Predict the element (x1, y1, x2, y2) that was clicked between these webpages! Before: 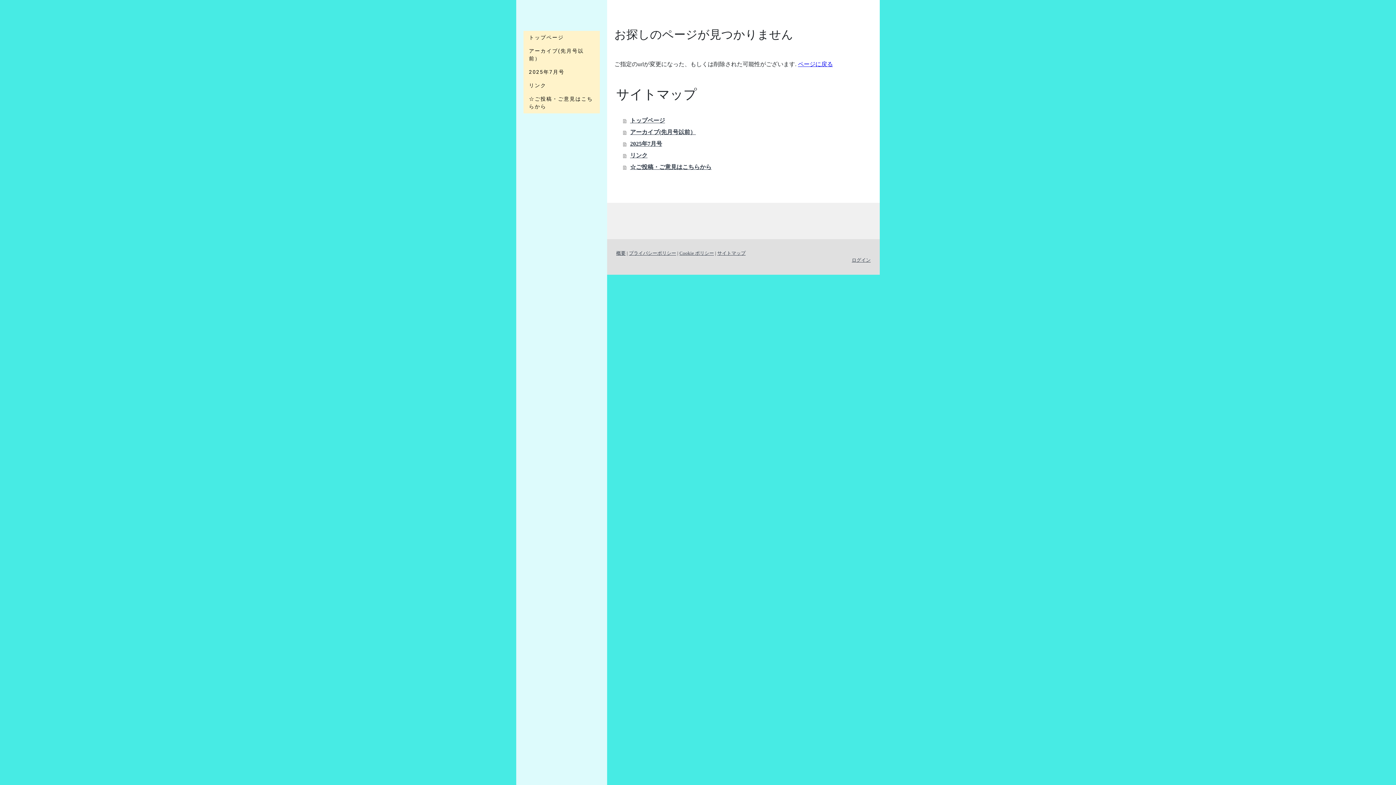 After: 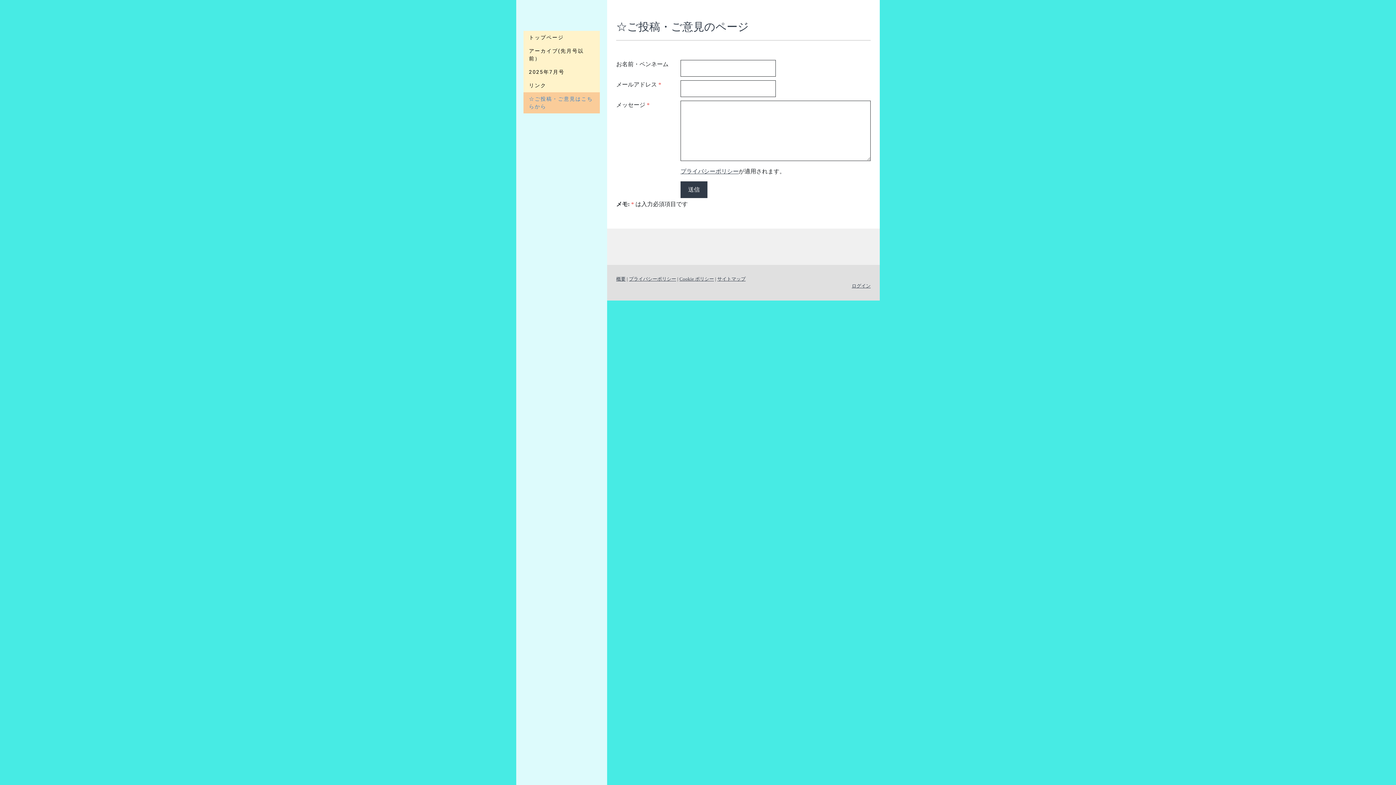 Action: label: ☆ご投稿・ご意見はこちらから bbox: (623, 161, 872, 173)